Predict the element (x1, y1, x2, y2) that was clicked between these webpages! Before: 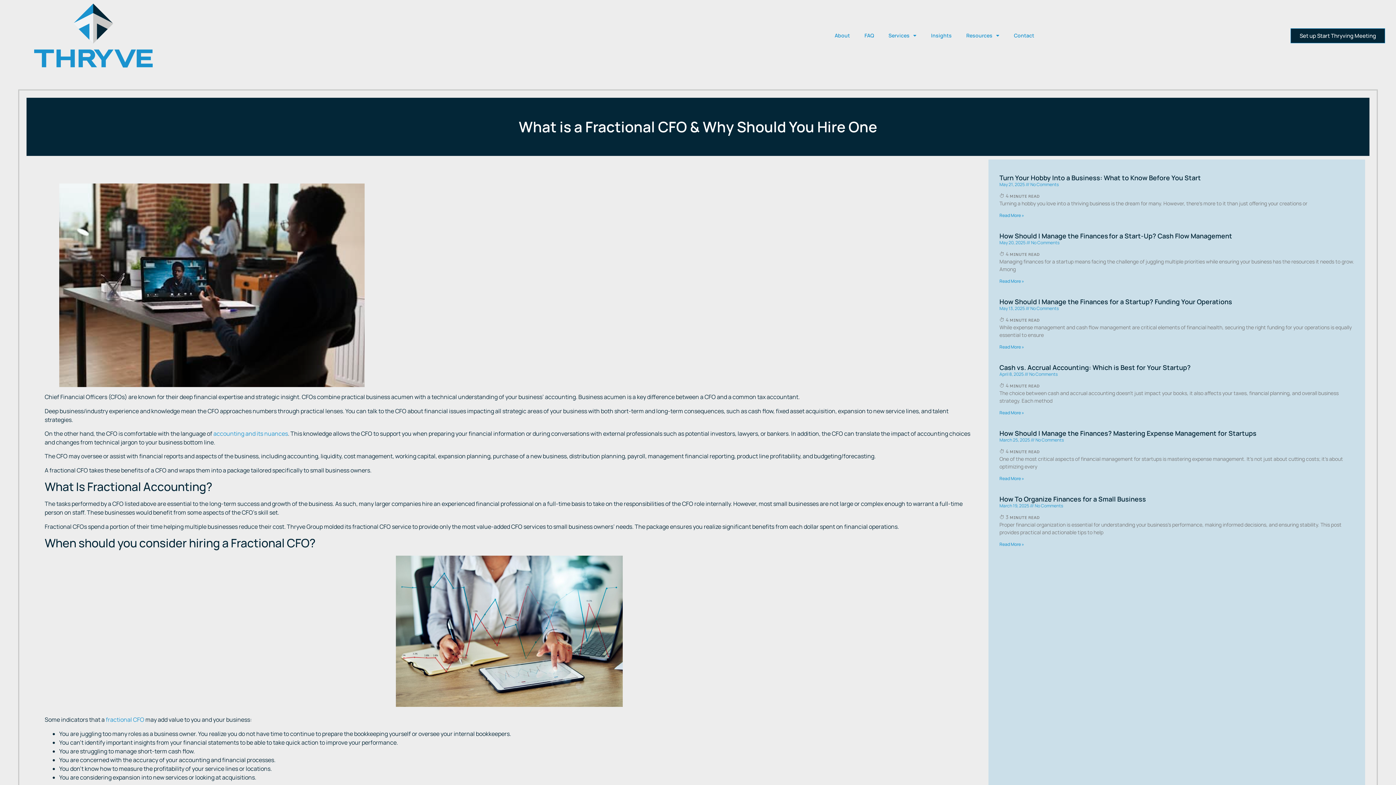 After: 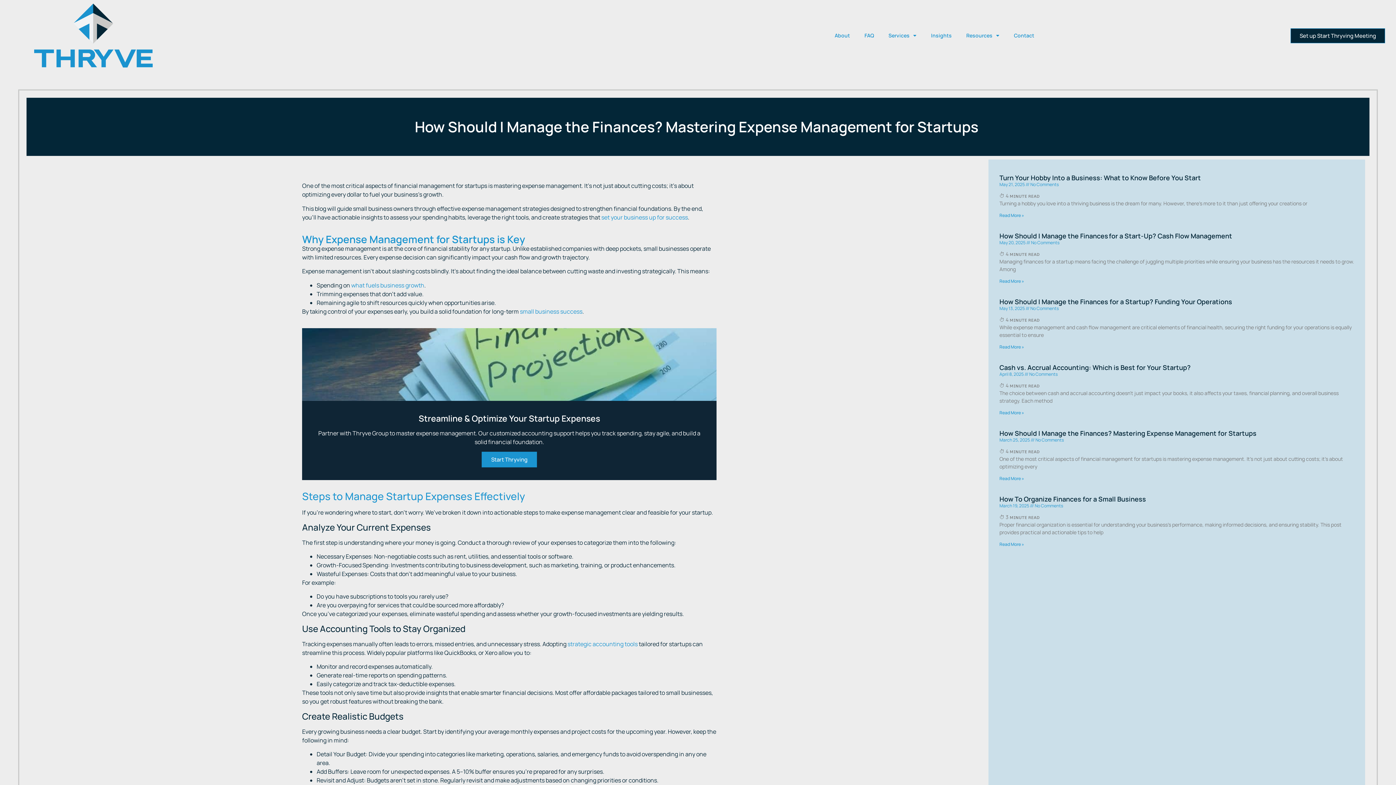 Action: bbox: (999, 475, 1024, 481) label: Read more about How Should I Manage the Finances? Mastering Expense Management for Startups 